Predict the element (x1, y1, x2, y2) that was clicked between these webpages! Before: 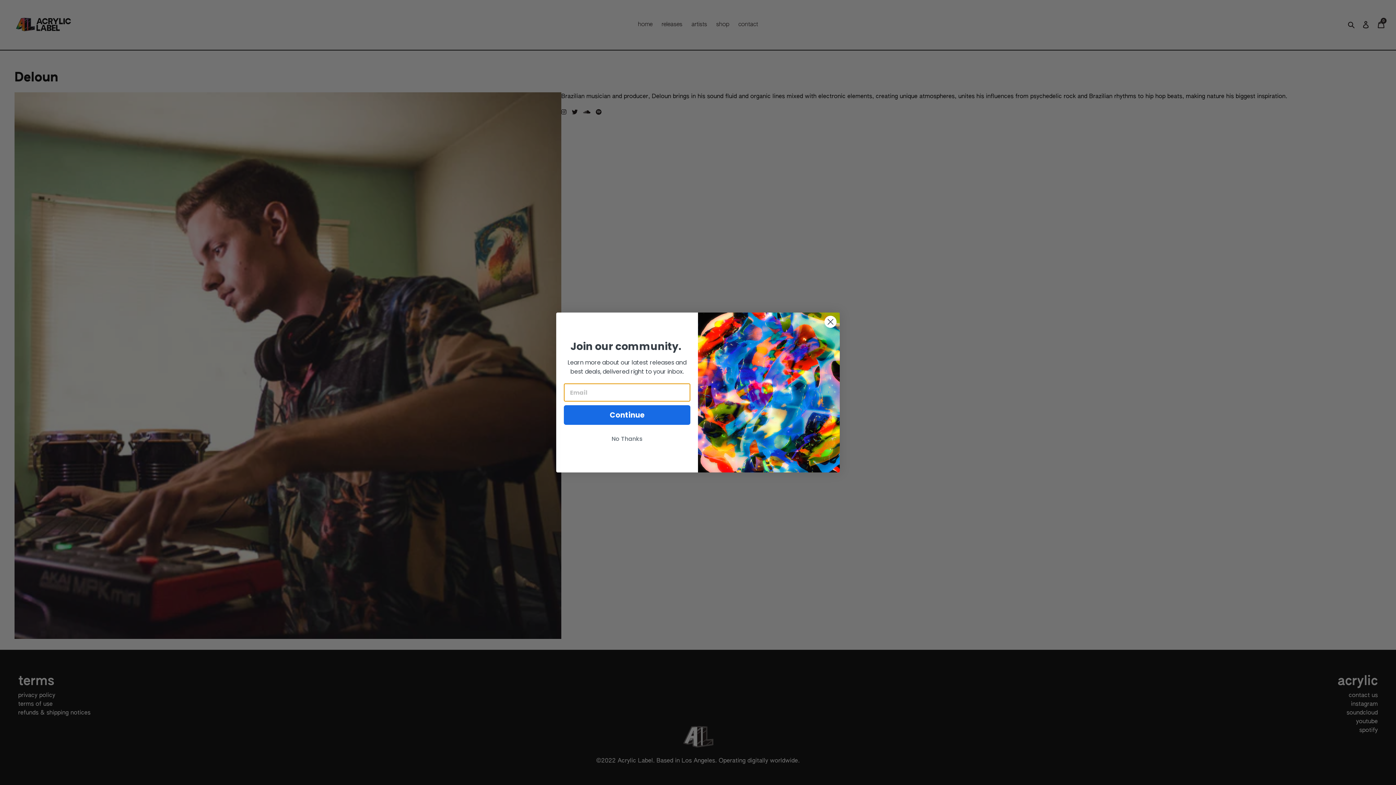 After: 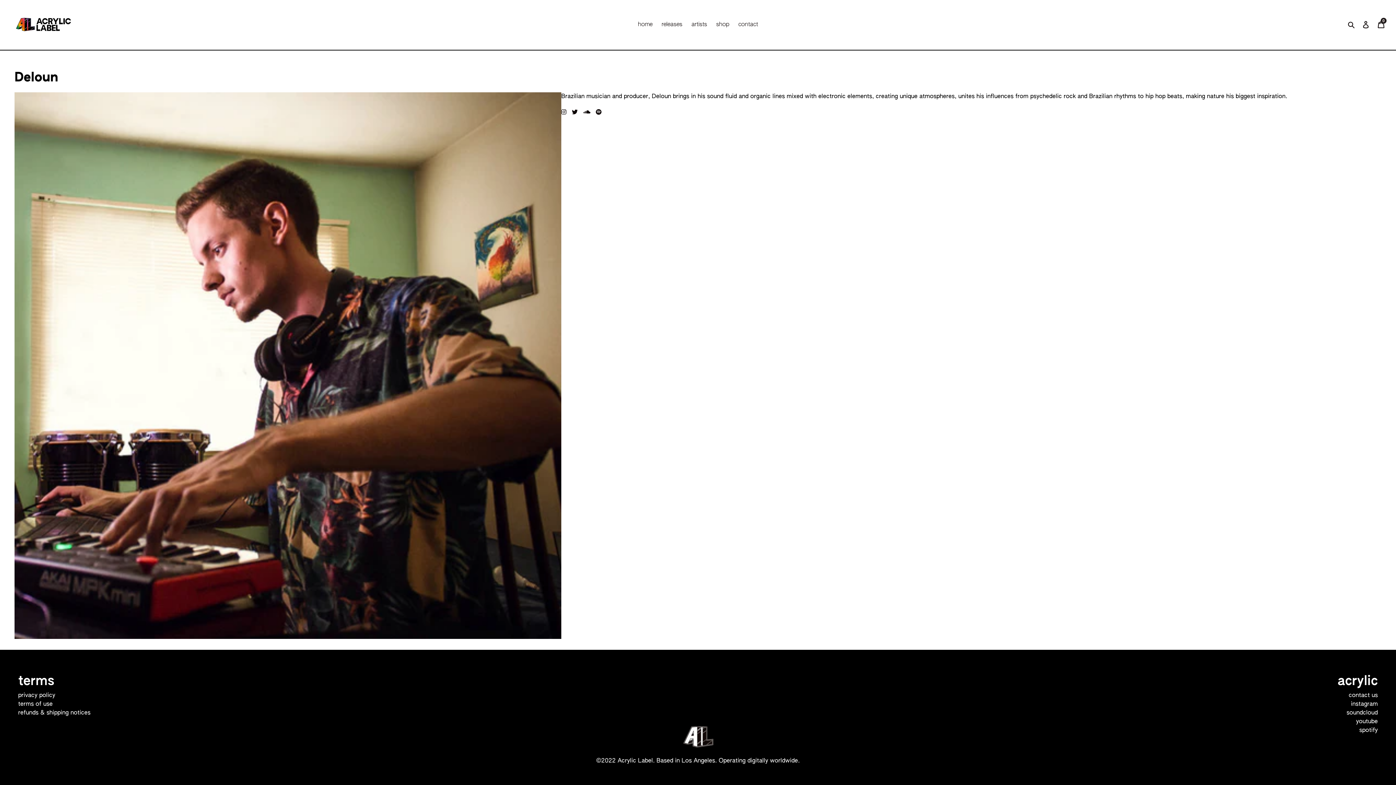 Action: label: No Thanks bbox: (564, 432, 690, 446)